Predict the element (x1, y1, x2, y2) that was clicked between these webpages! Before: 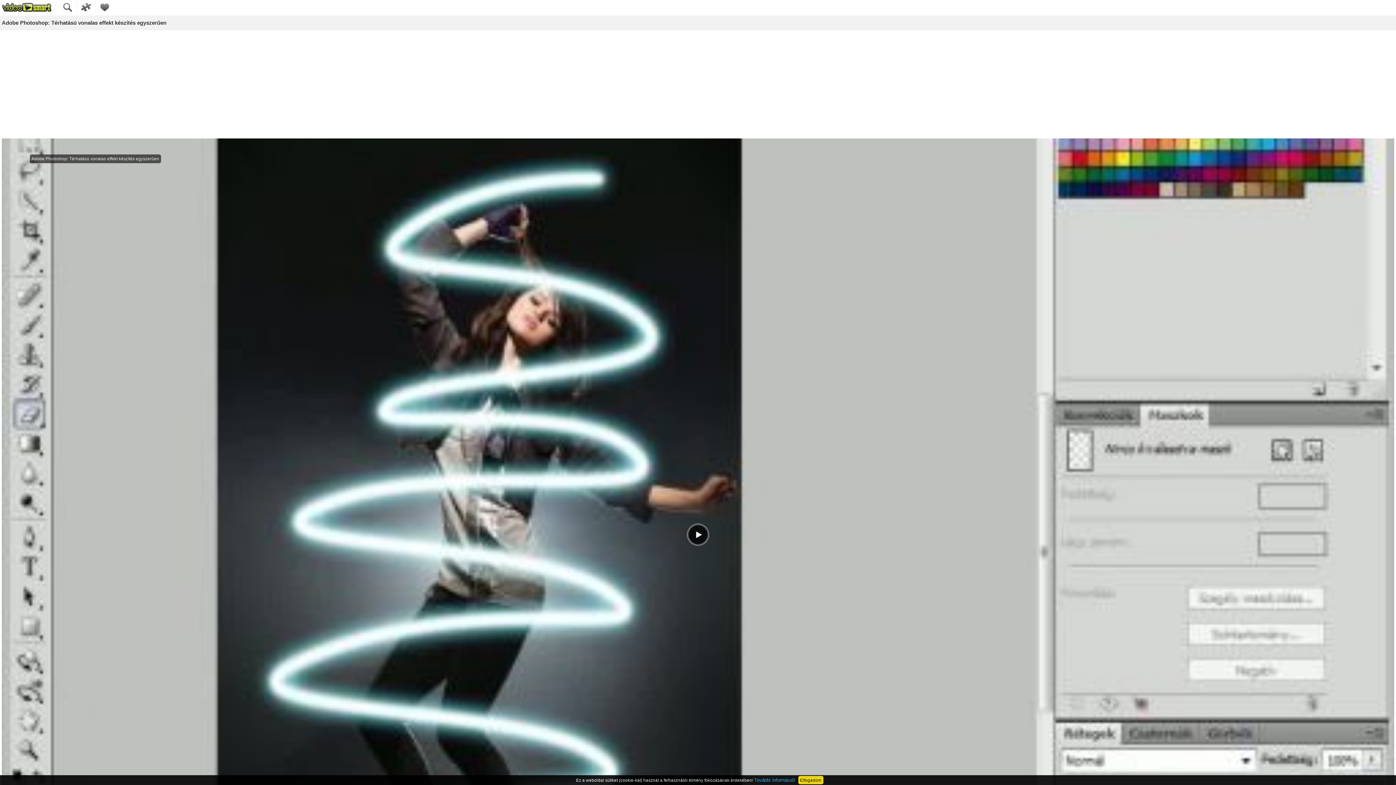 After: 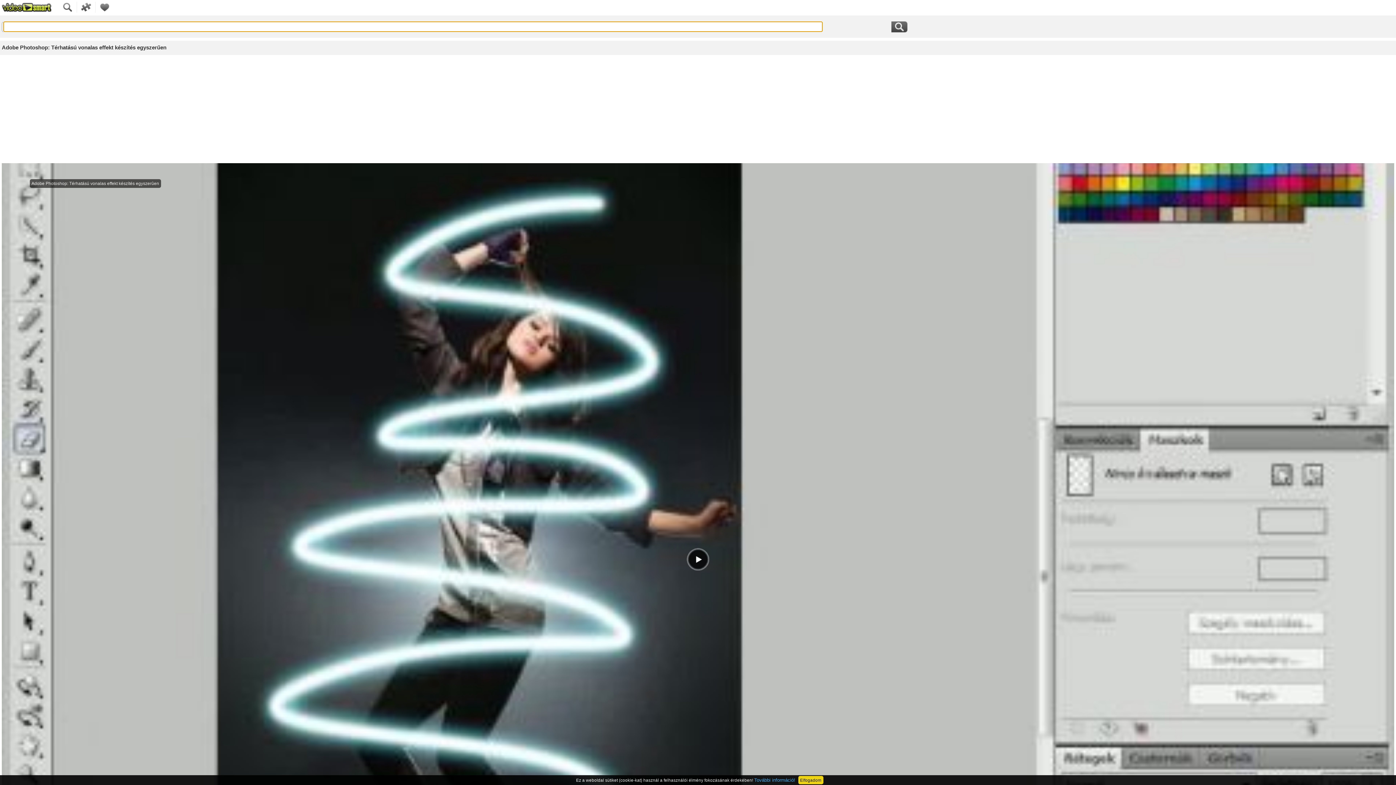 Action: bbox: (58, 8, 77, 13)